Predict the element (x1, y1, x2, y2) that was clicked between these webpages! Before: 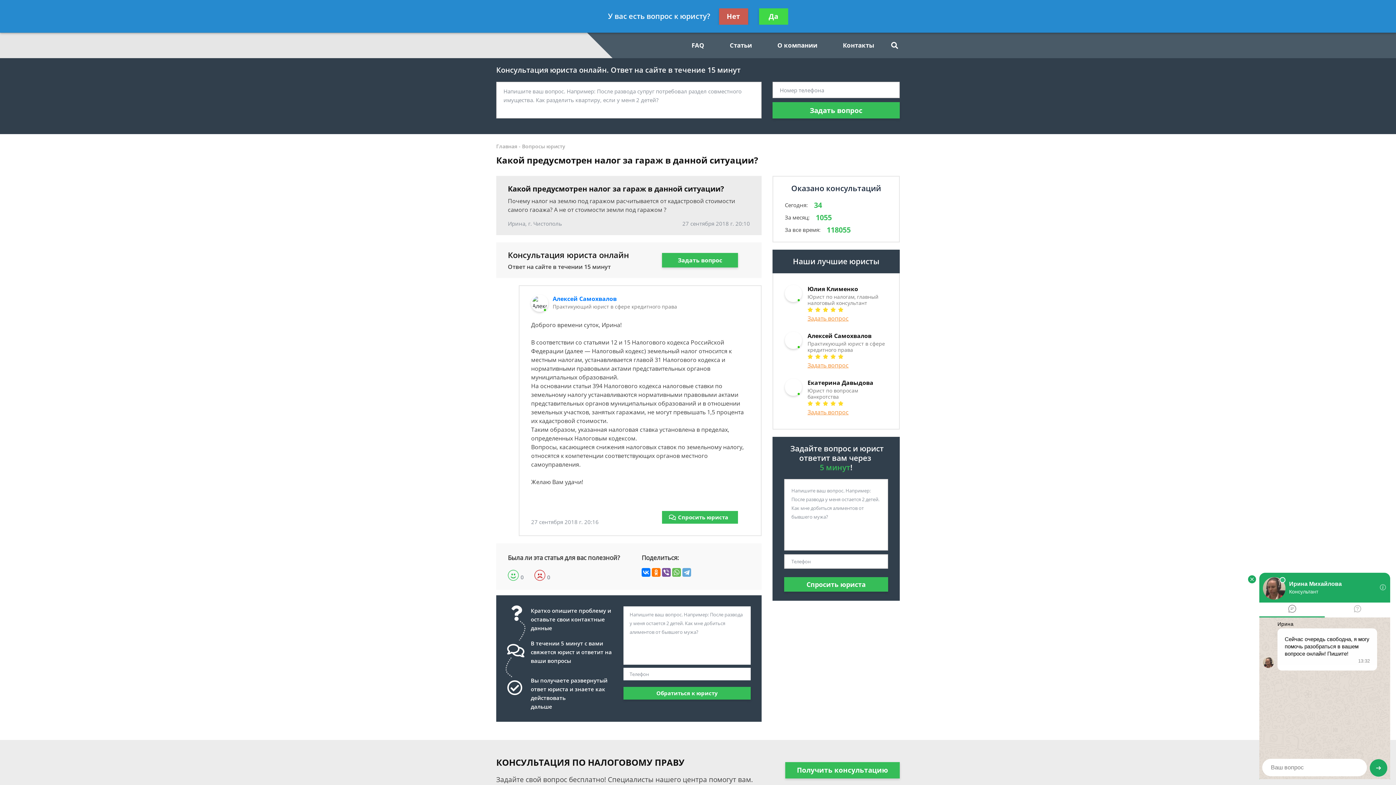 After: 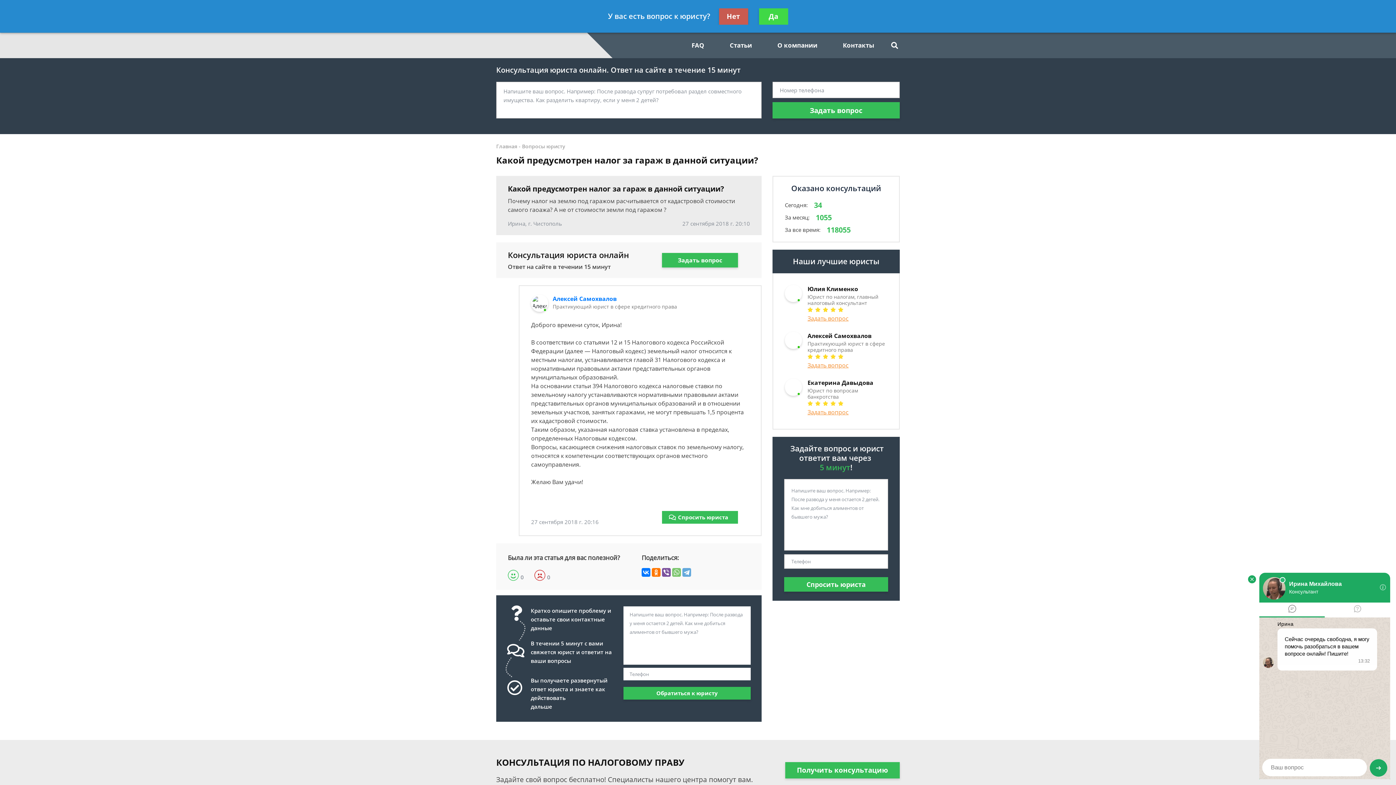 Action: bbox: (672, 568, 681, 577)